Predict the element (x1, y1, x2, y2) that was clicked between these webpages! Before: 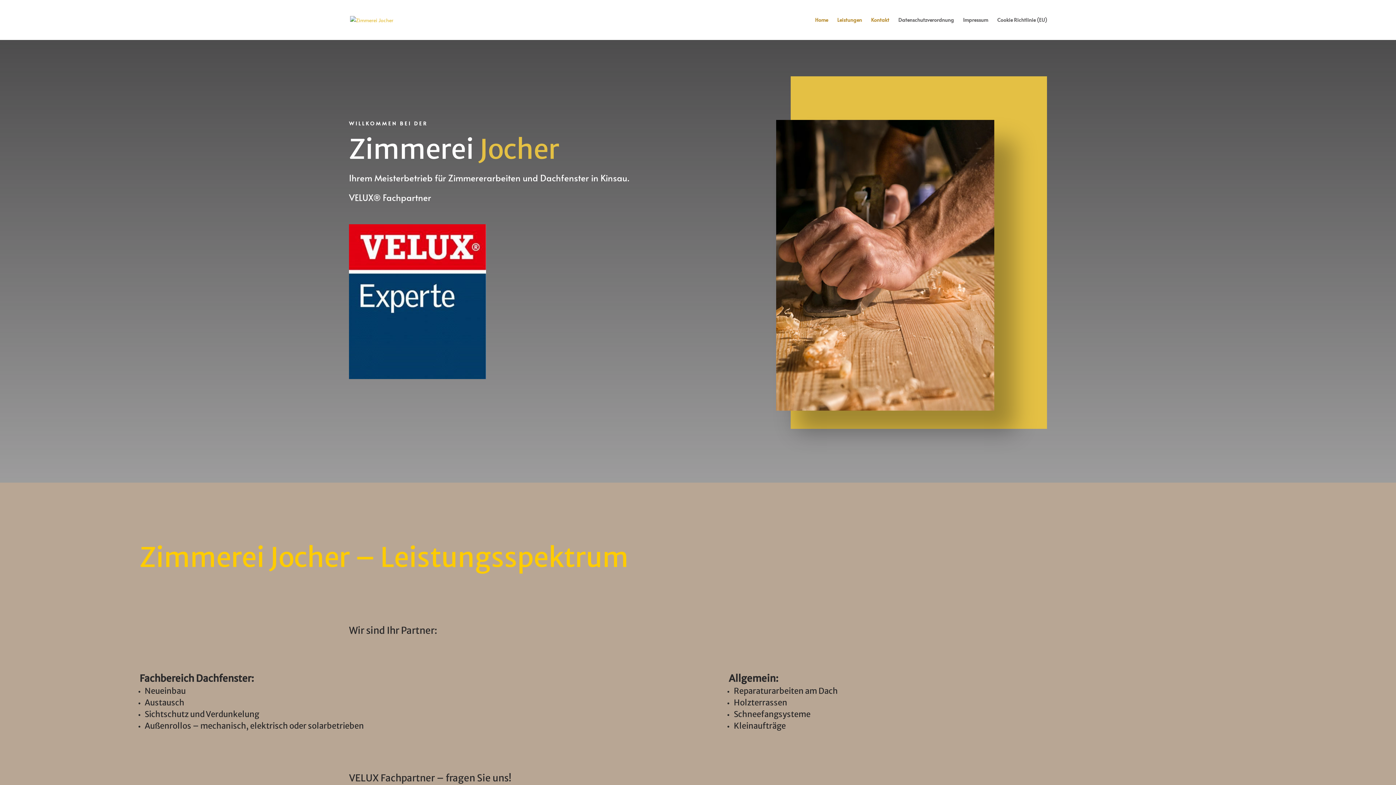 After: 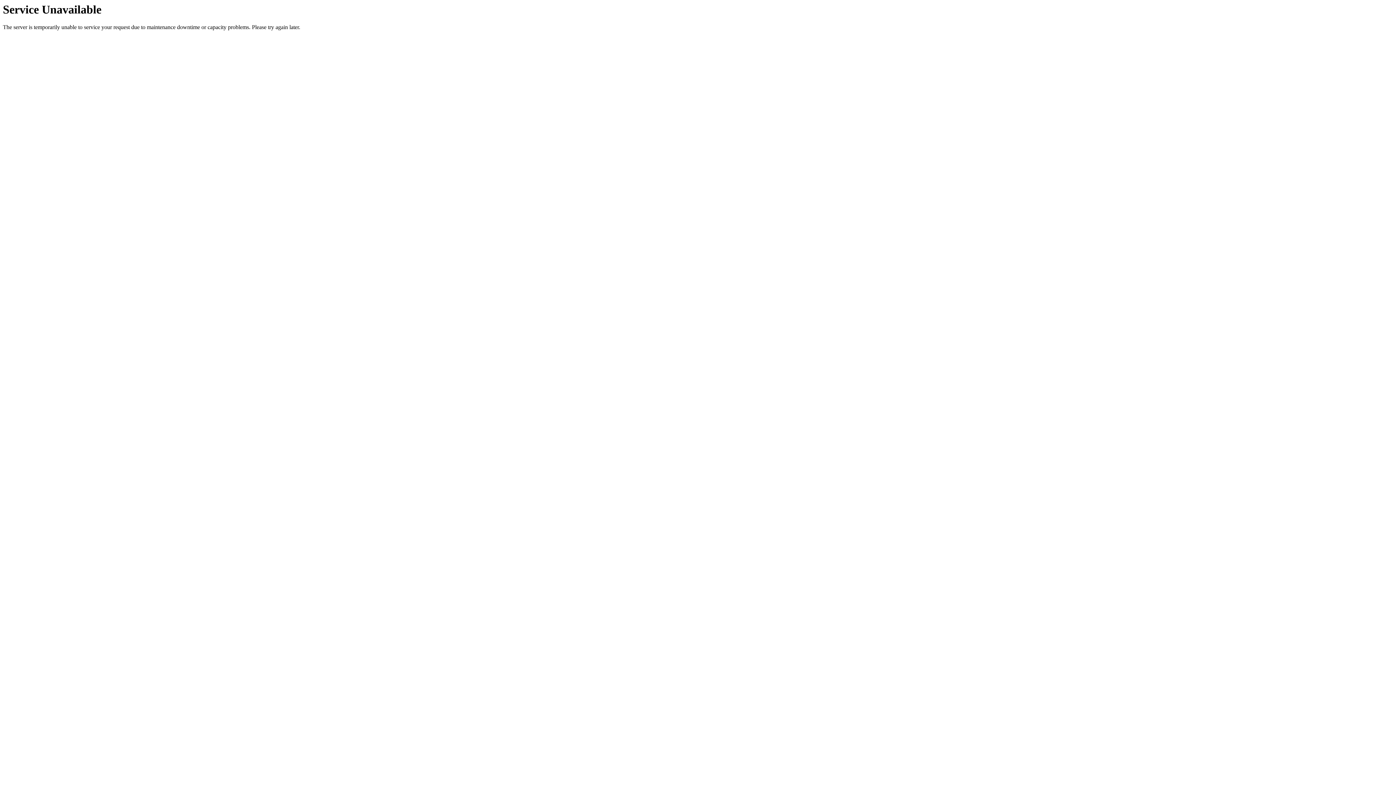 Action: label: Cookie Richtlinie (EU) bbox: (997, 17, 1047, 40)